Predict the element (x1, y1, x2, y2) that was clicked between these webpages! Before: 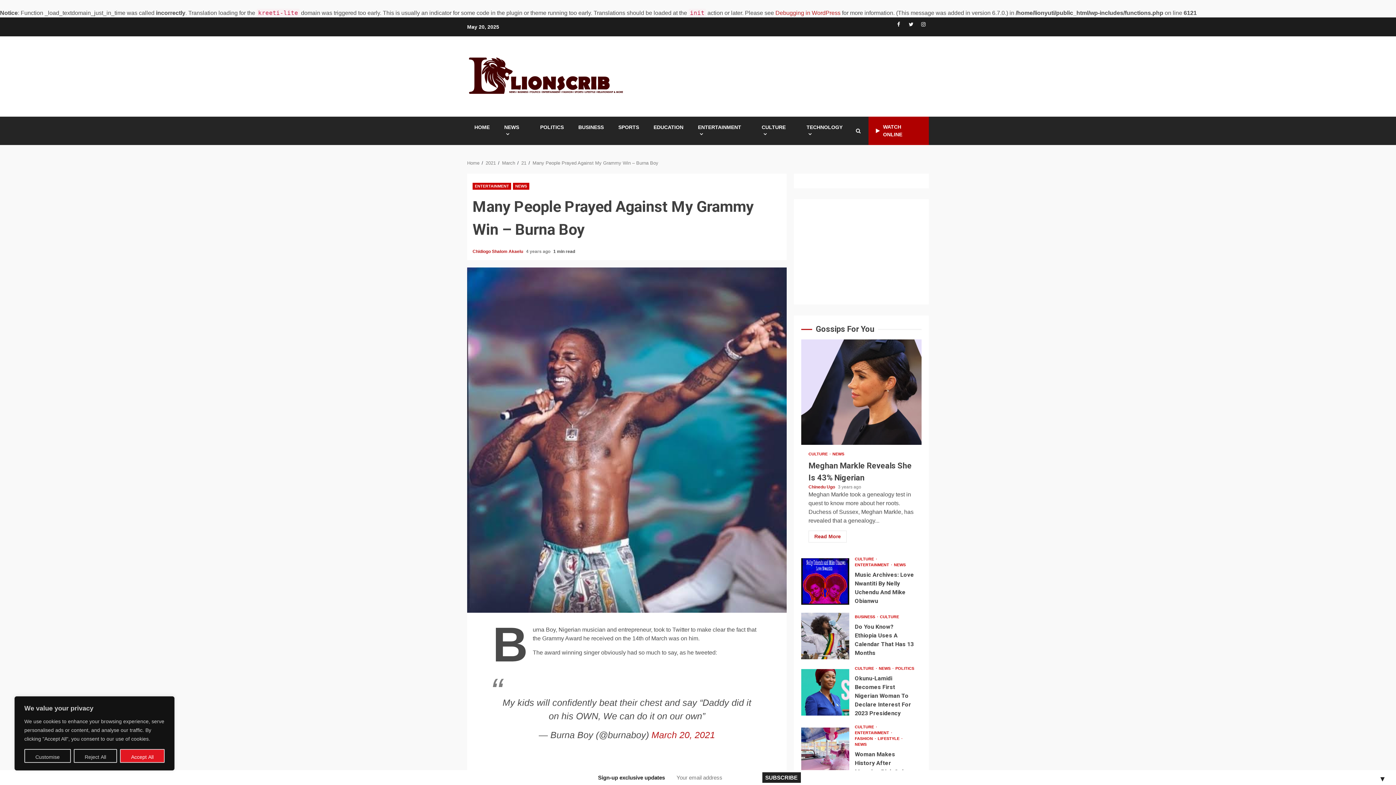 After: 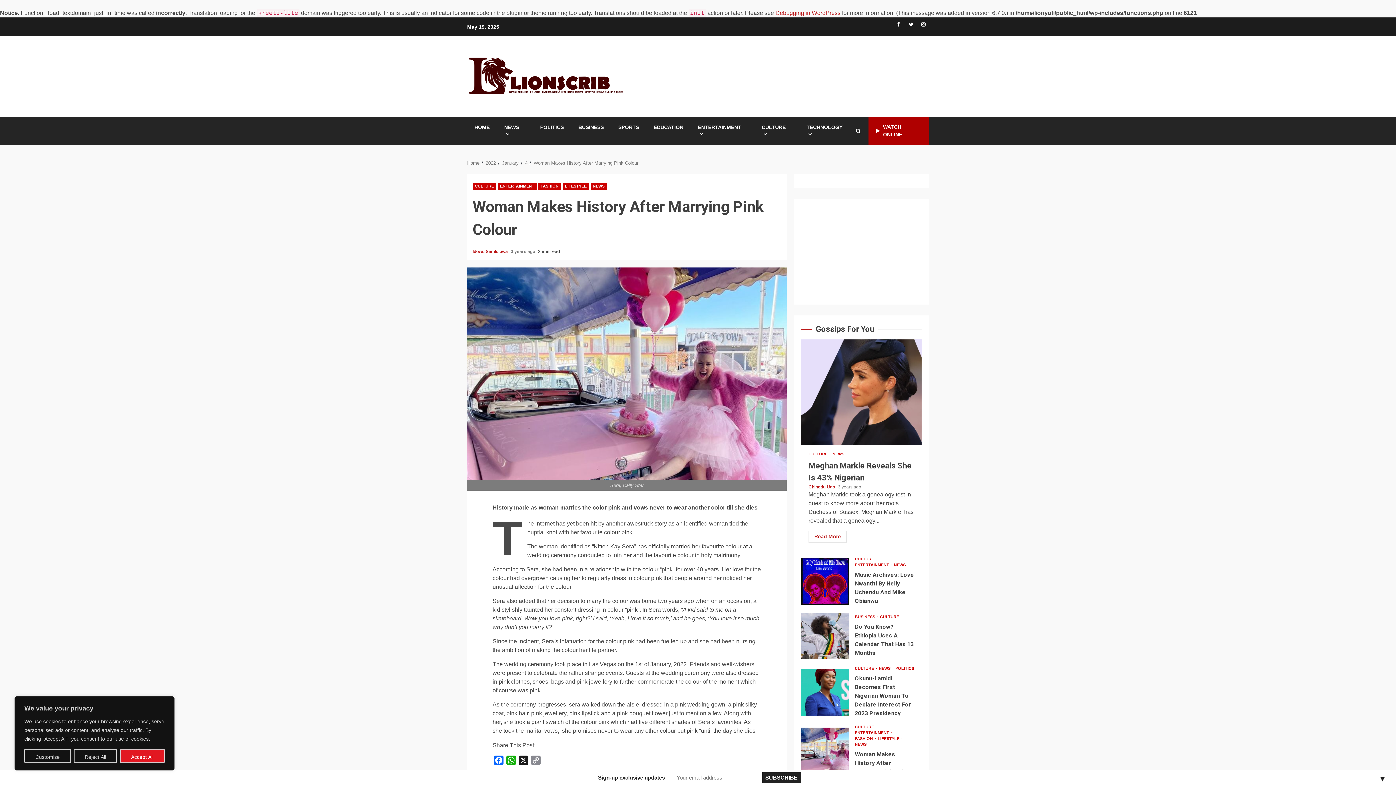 Action: bbox: (855, 751, 913, 775) label: Woman Makes History After Marrying Pink Colour